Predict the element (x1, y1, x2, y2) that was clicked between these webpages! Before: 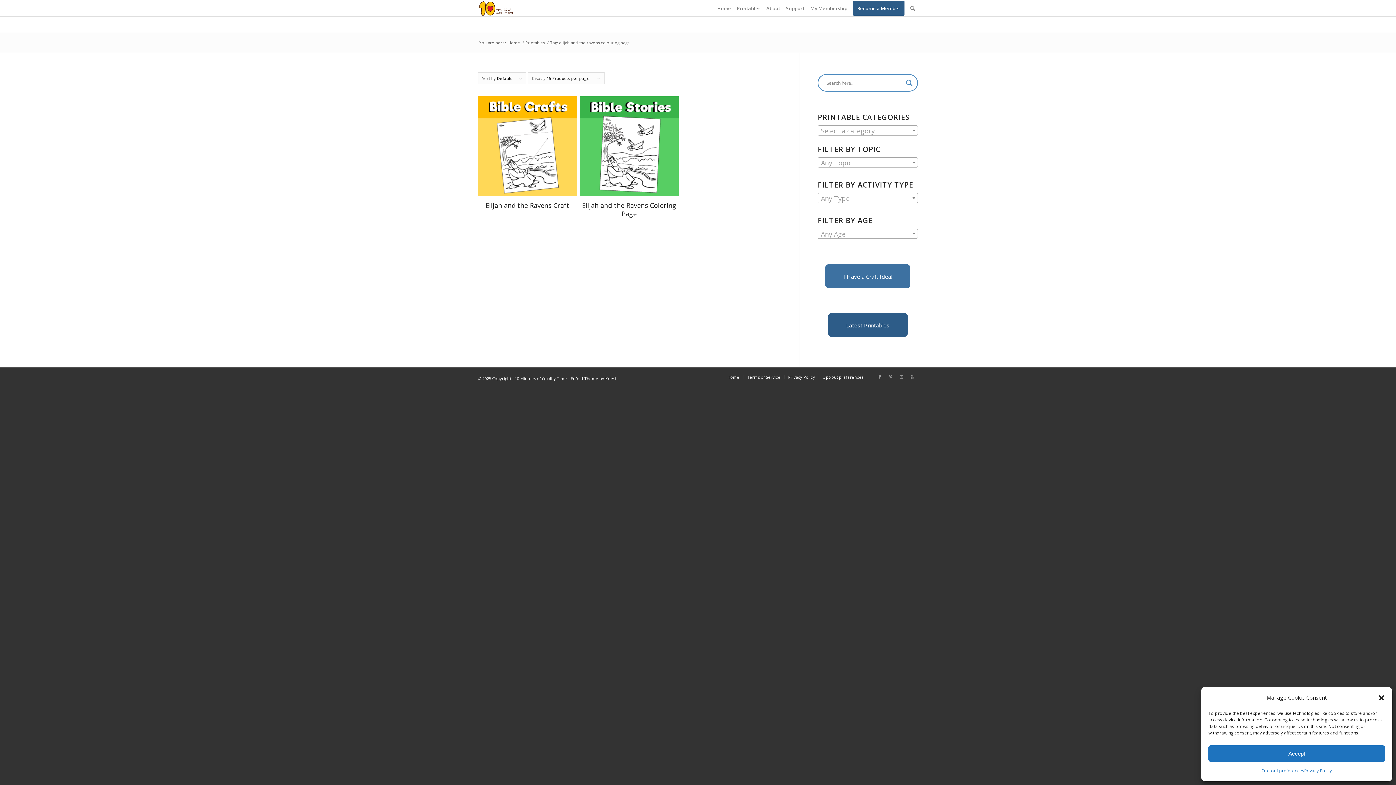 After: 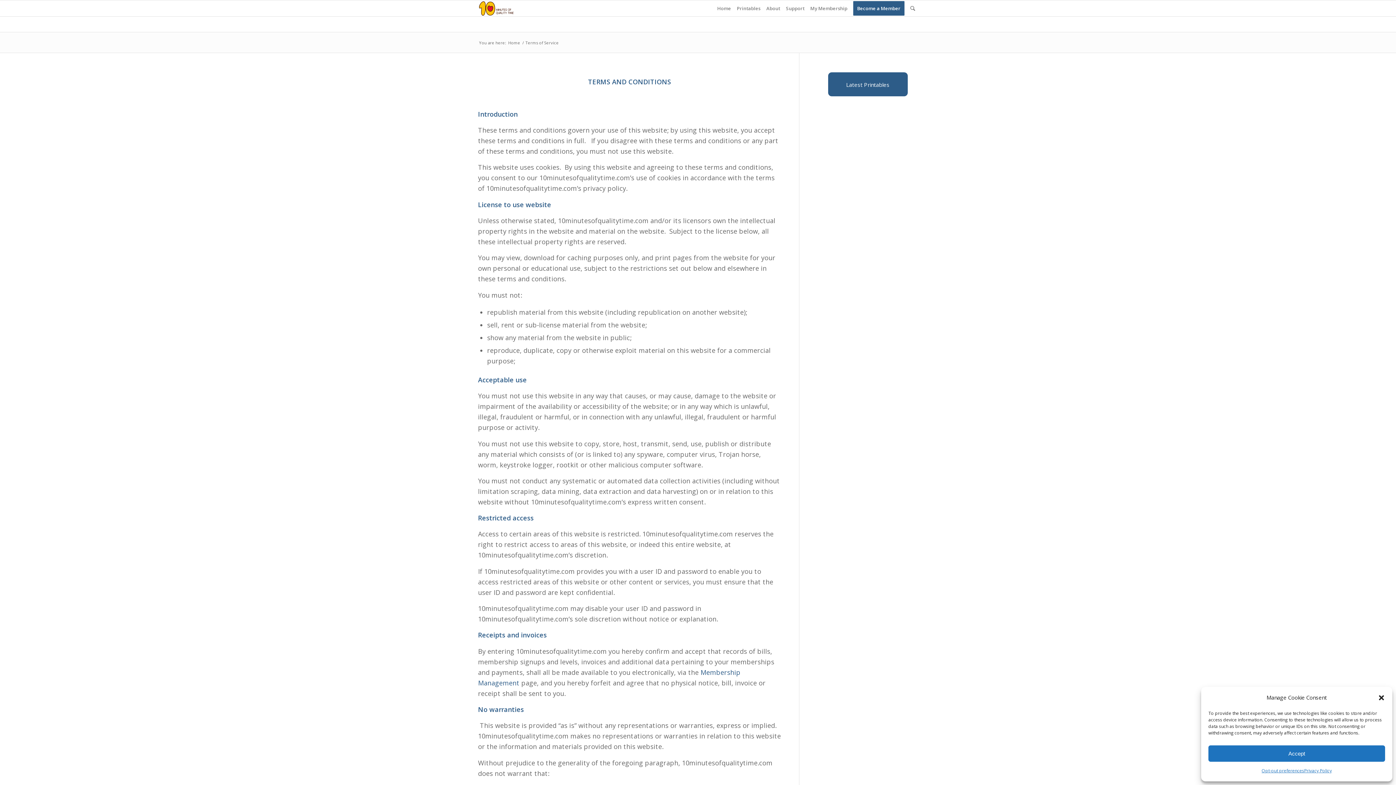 Action: bbox: (747, 374, 780, 380) label: Terms of Service